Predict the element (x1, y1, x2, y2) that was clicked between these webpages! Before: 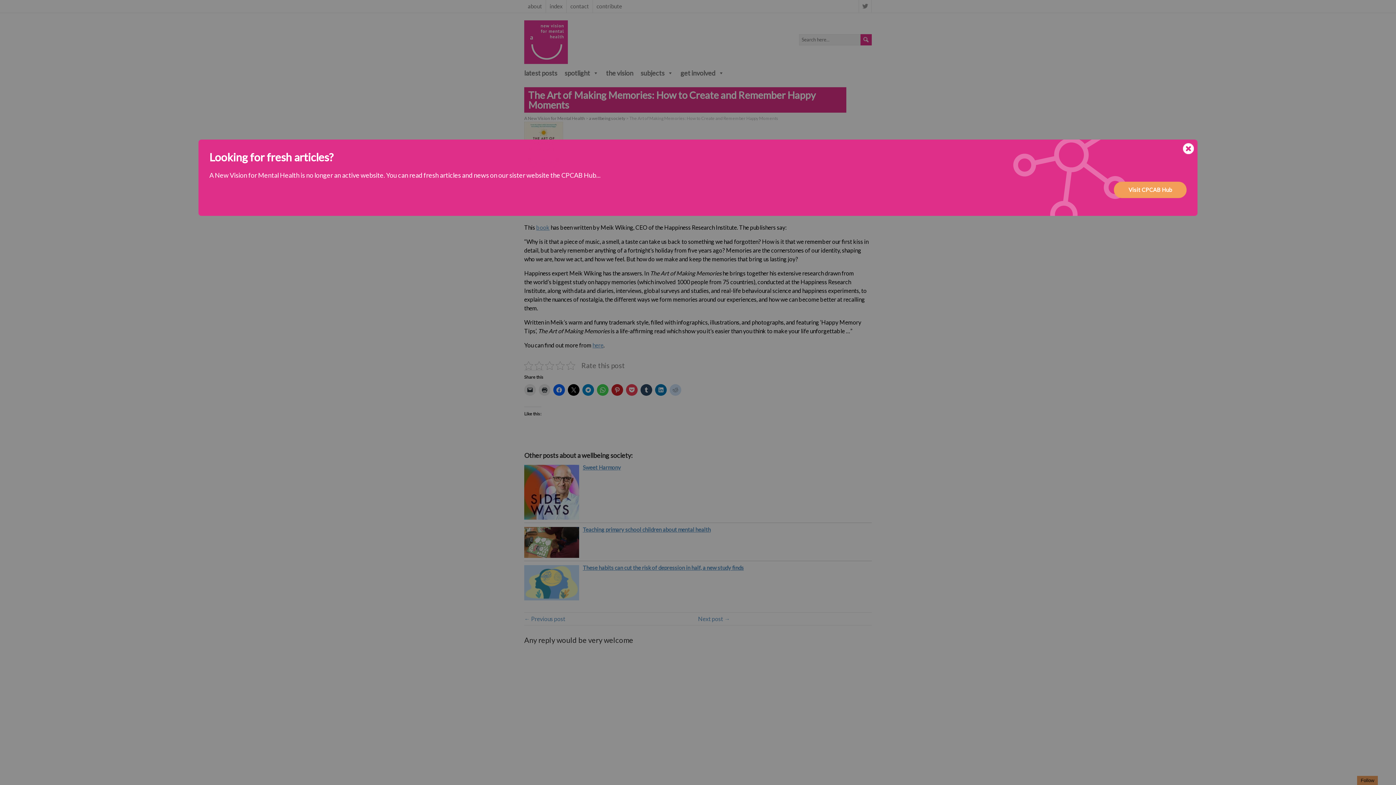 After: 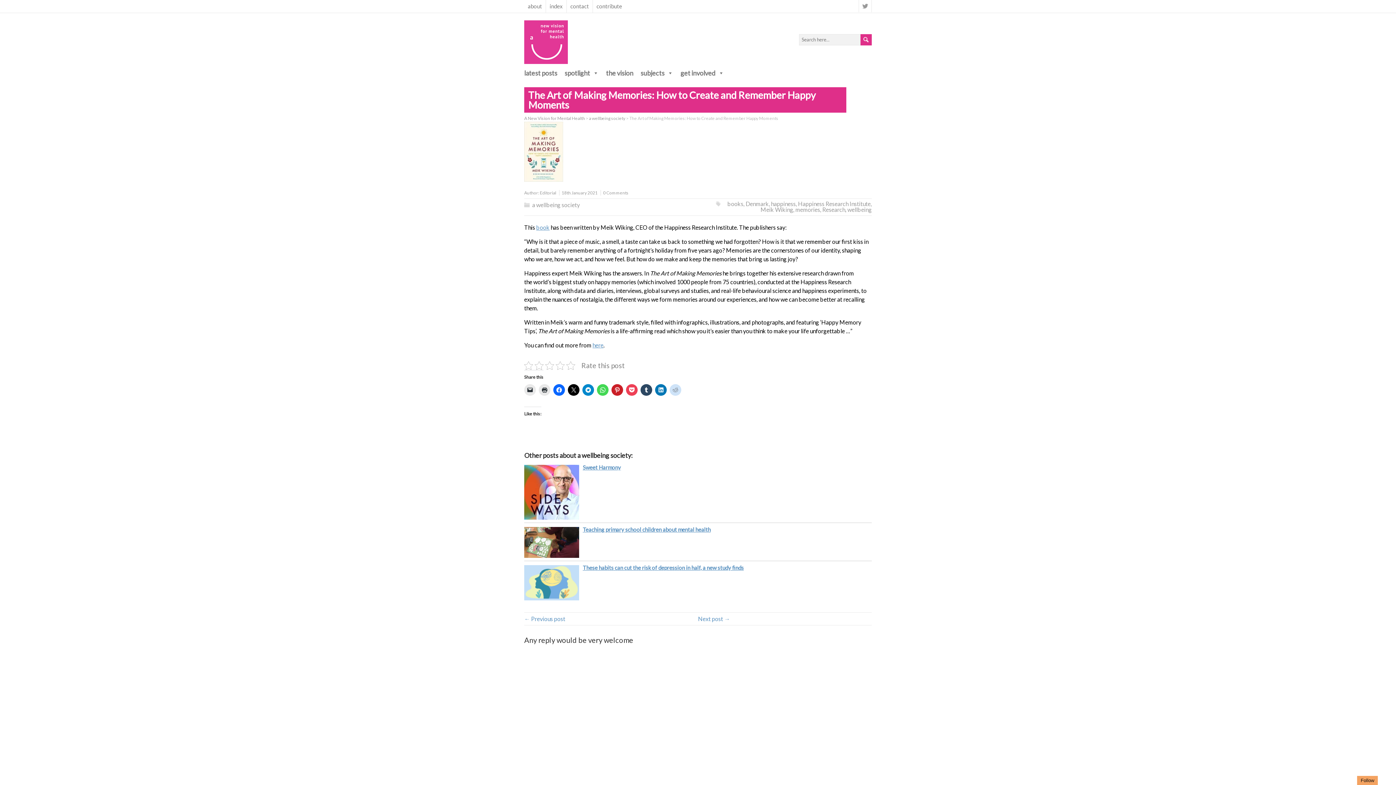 Action: bbox: (1183, 143, 1194, 156)